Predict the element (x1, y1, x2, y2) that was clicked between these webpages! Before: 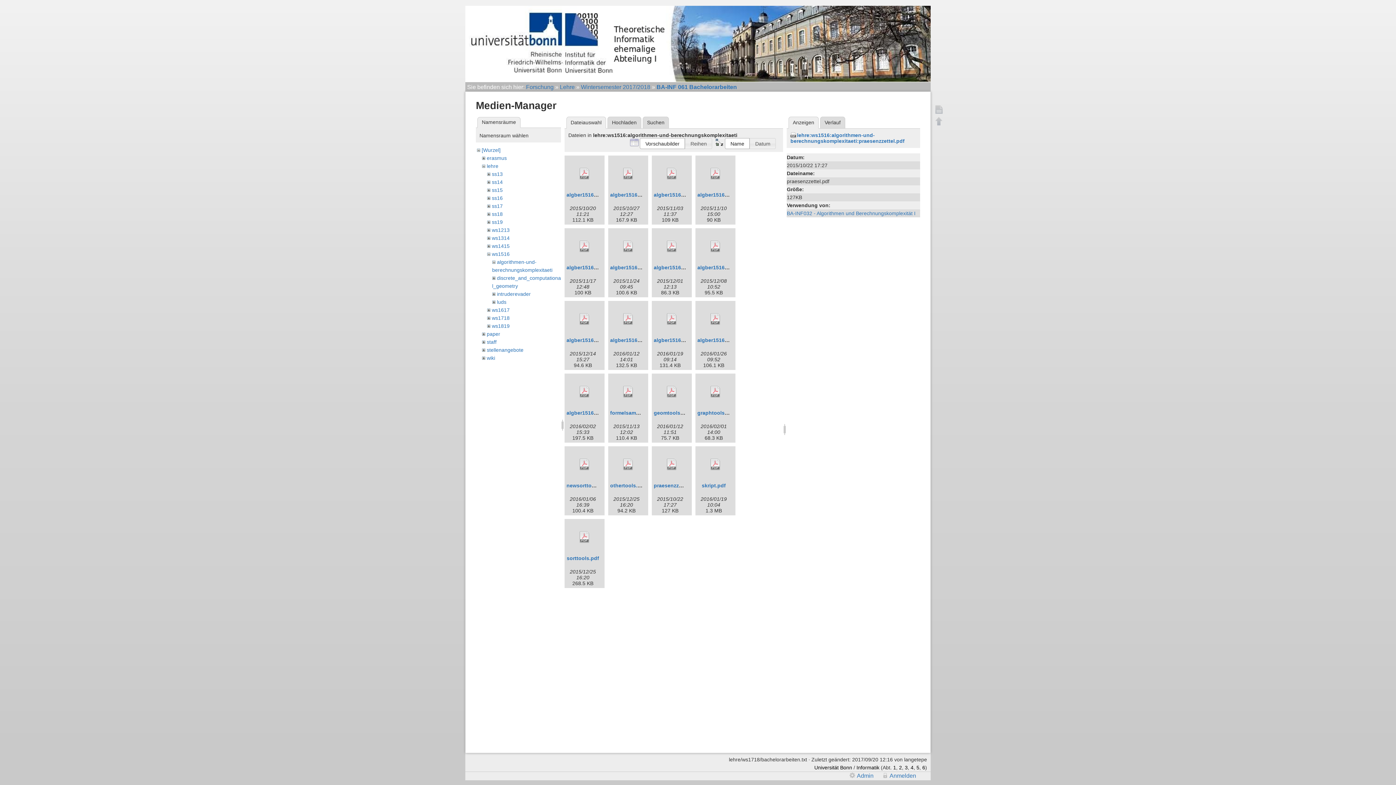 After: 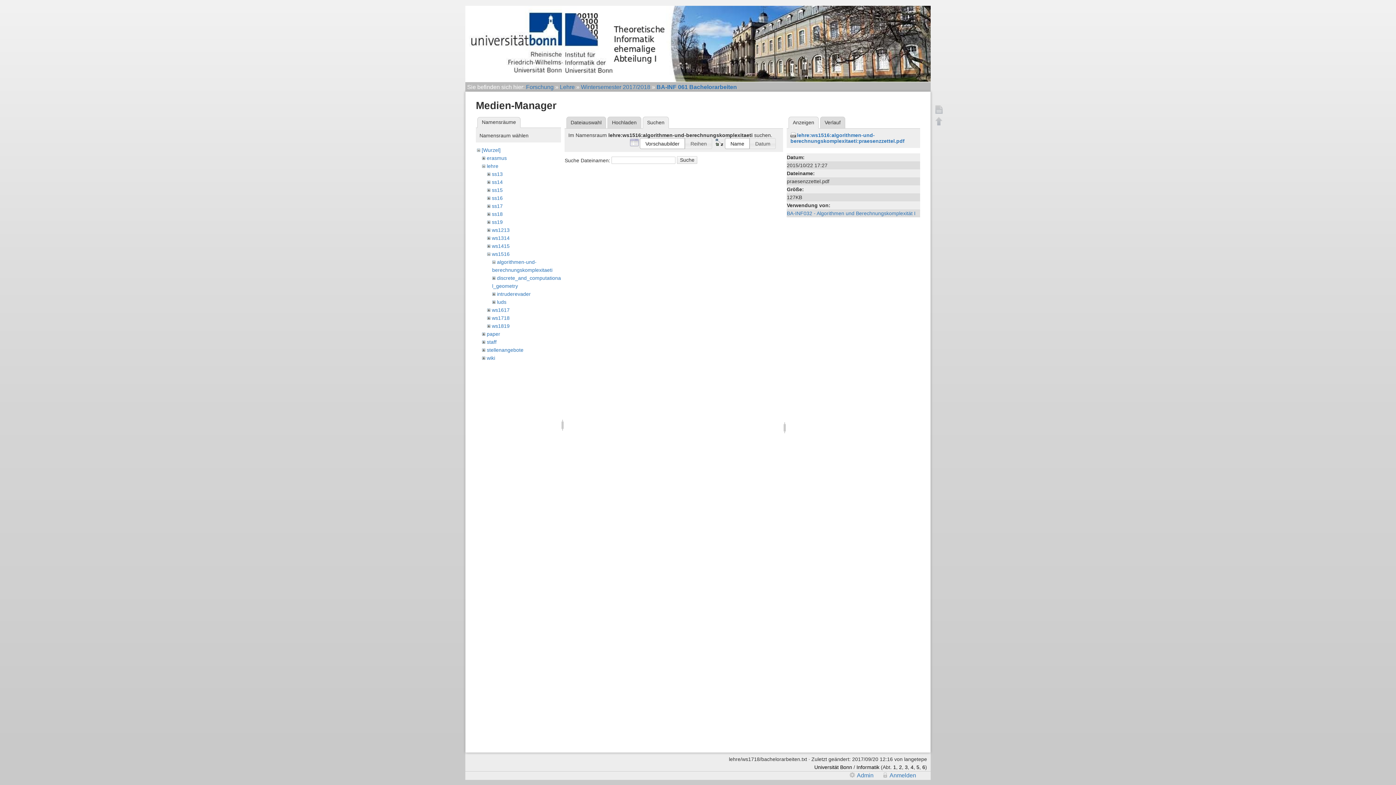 Action: bbox: (642, 116, 669, 128) label: Suchen